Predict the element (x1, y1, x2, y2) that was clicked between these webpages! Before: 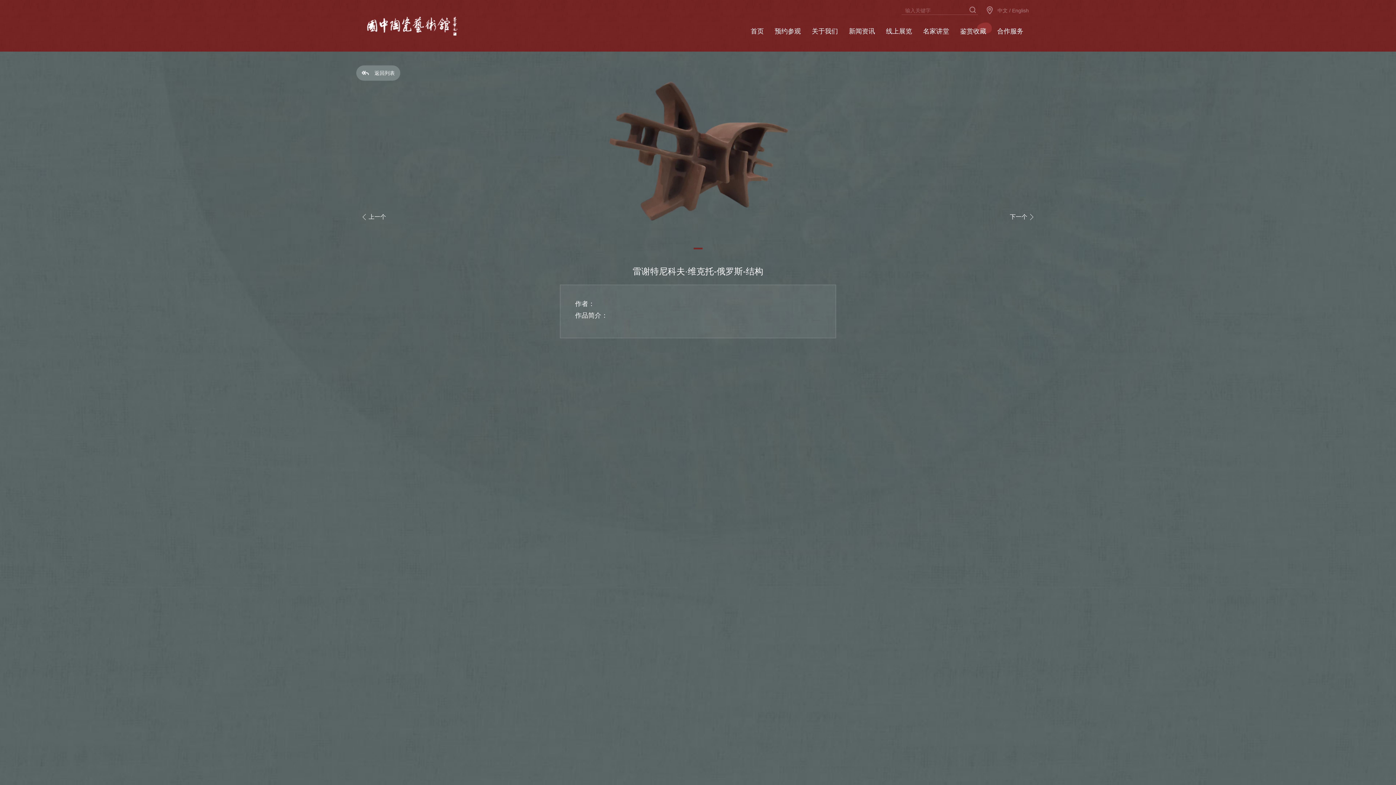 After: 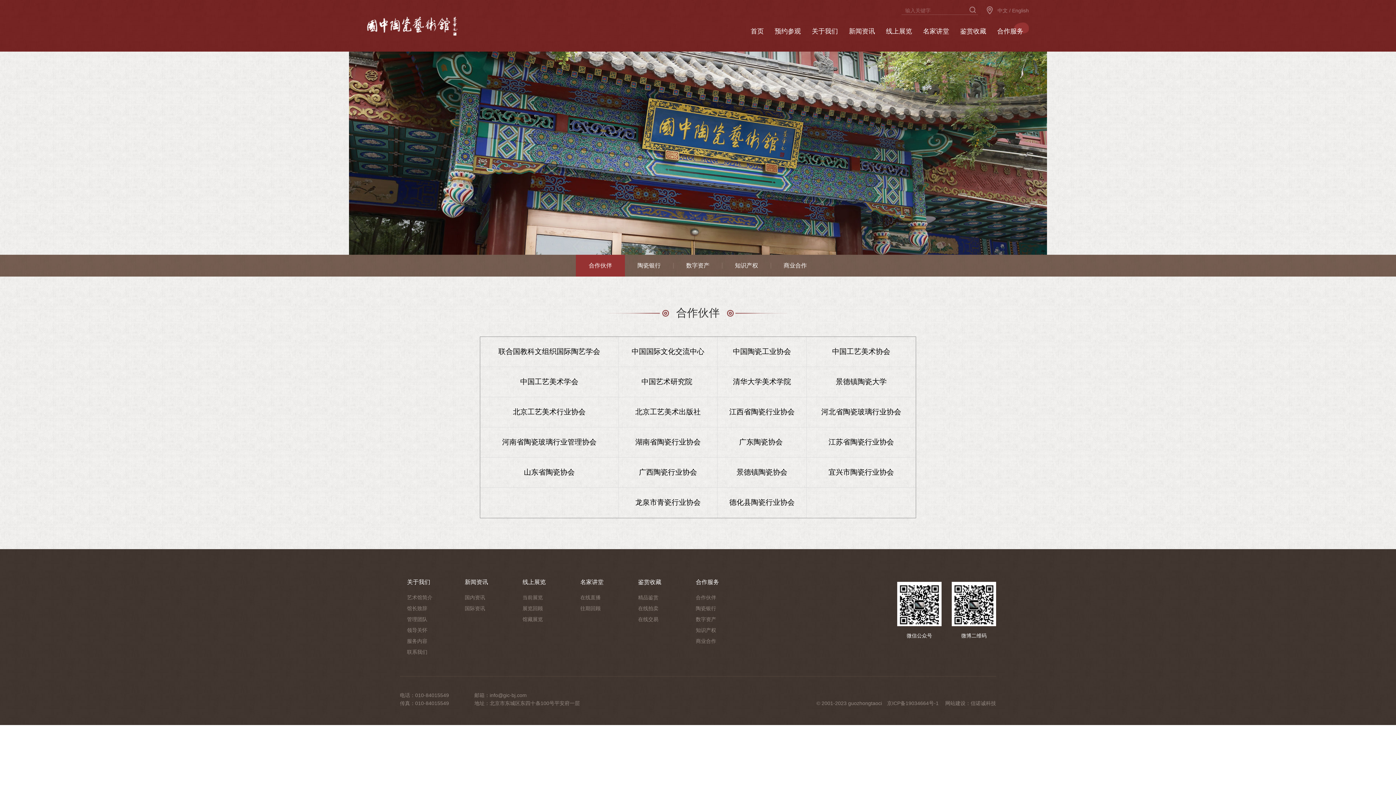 Action: label: 合作服务 bbox: (992, 22, 1029, 40)